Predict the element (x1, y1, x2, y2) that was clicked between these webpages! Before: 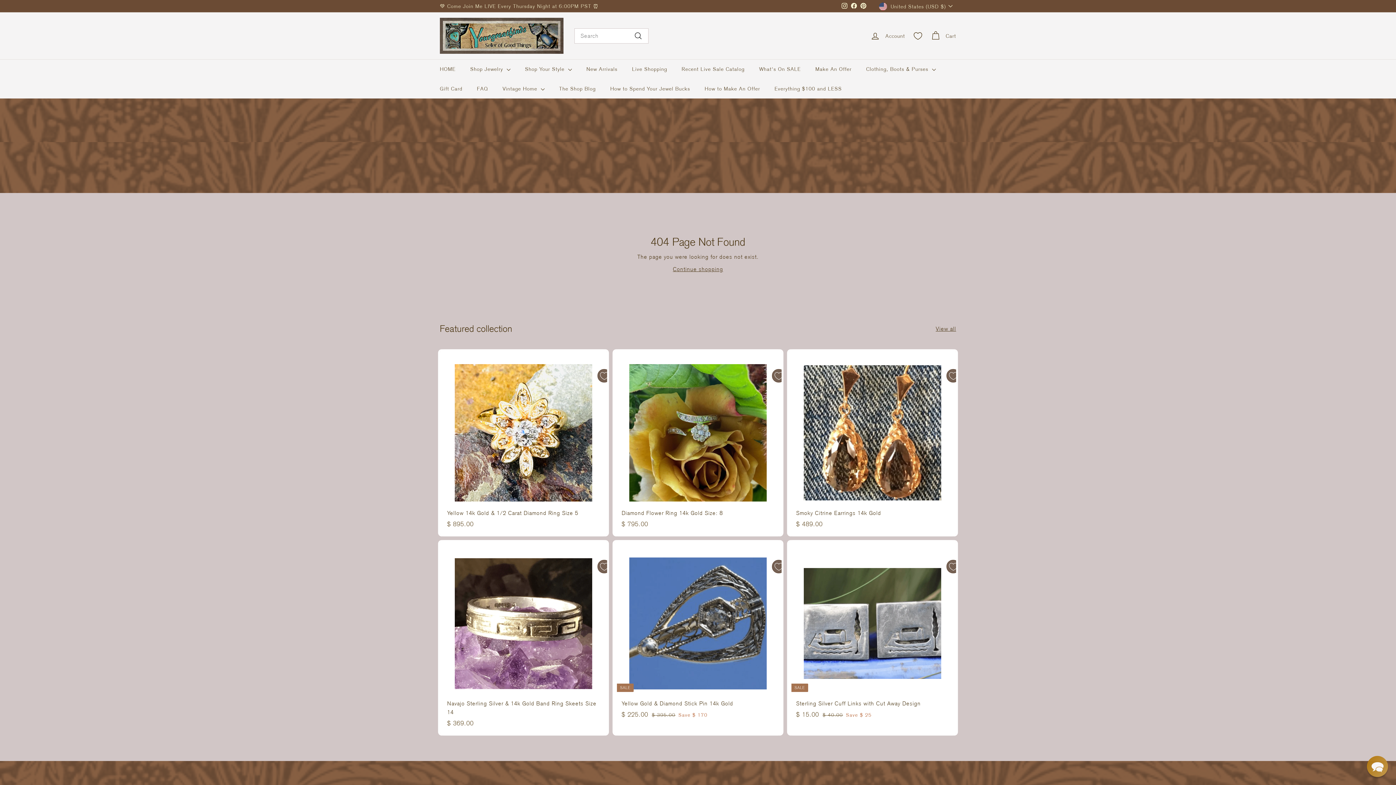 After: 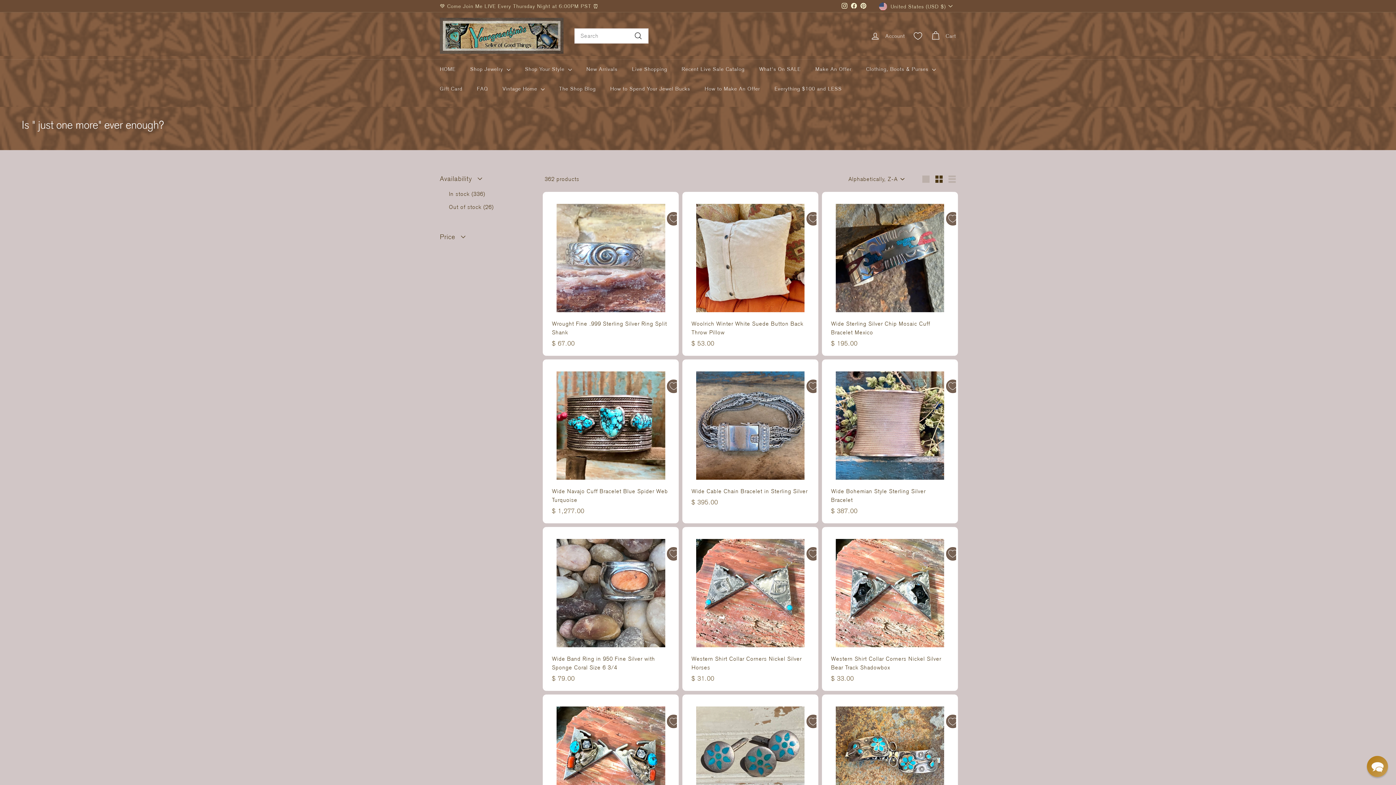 Action: label: Make An Offer bbox: (808, 59, 859, 78)